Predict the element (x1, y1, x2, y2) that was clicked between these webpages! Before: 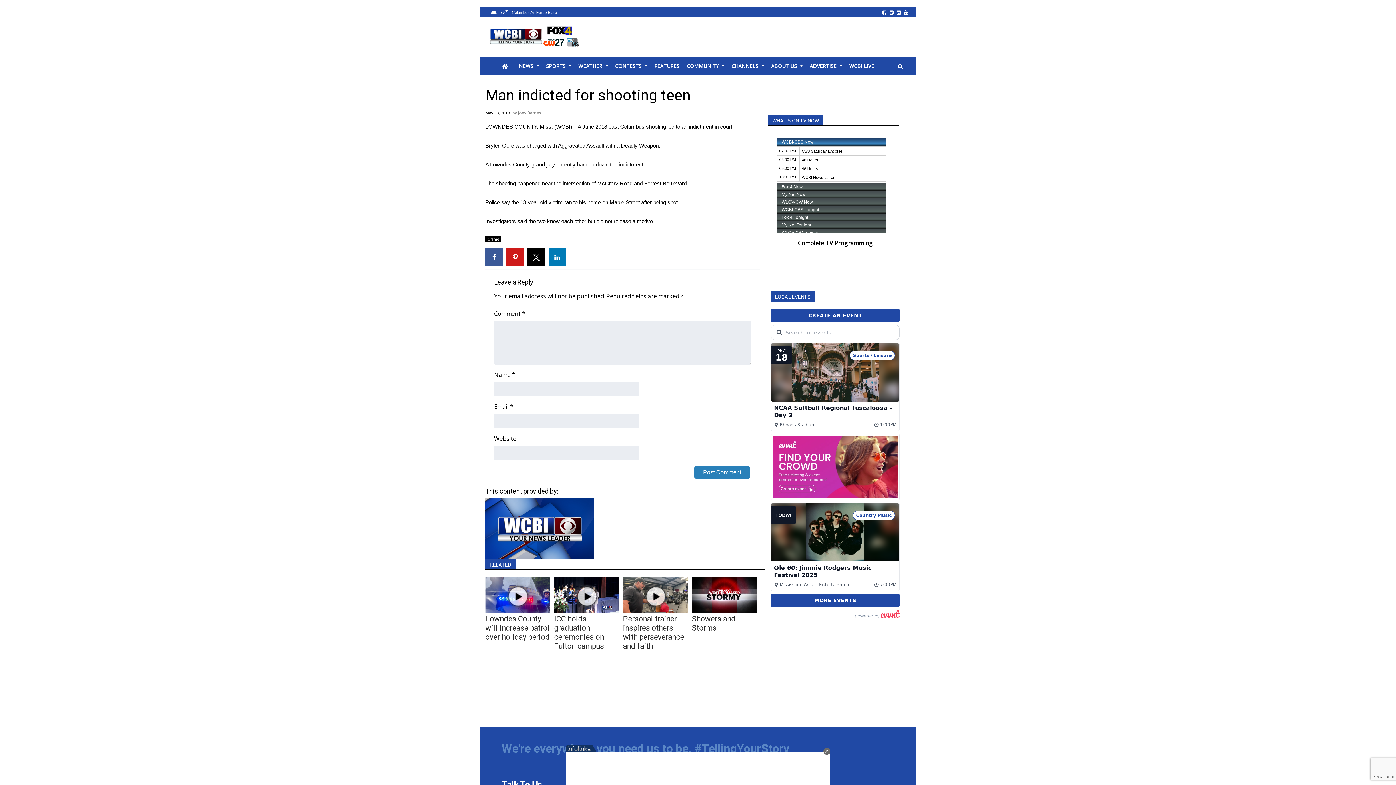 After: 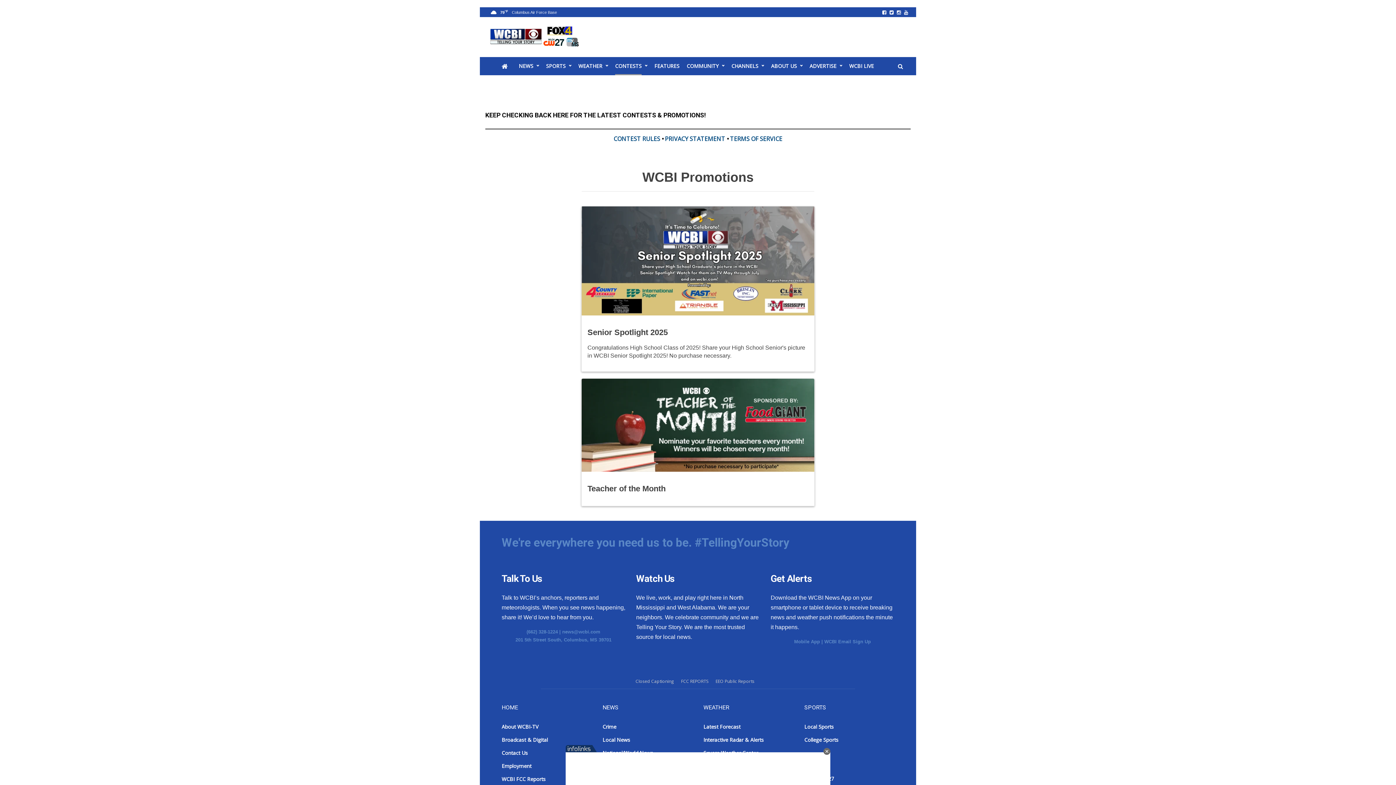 Action: label: CONTESTS bbox: (615, 57, 641, 75)